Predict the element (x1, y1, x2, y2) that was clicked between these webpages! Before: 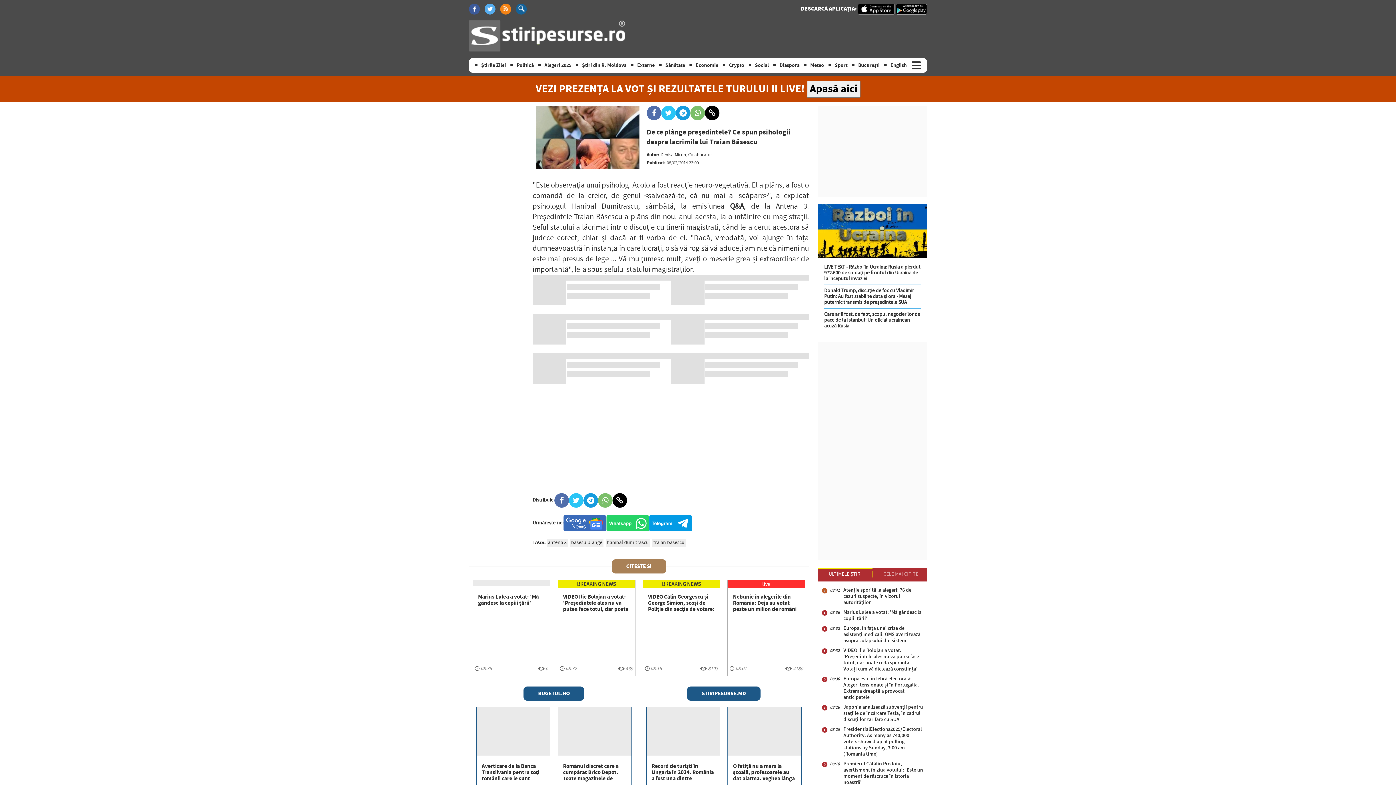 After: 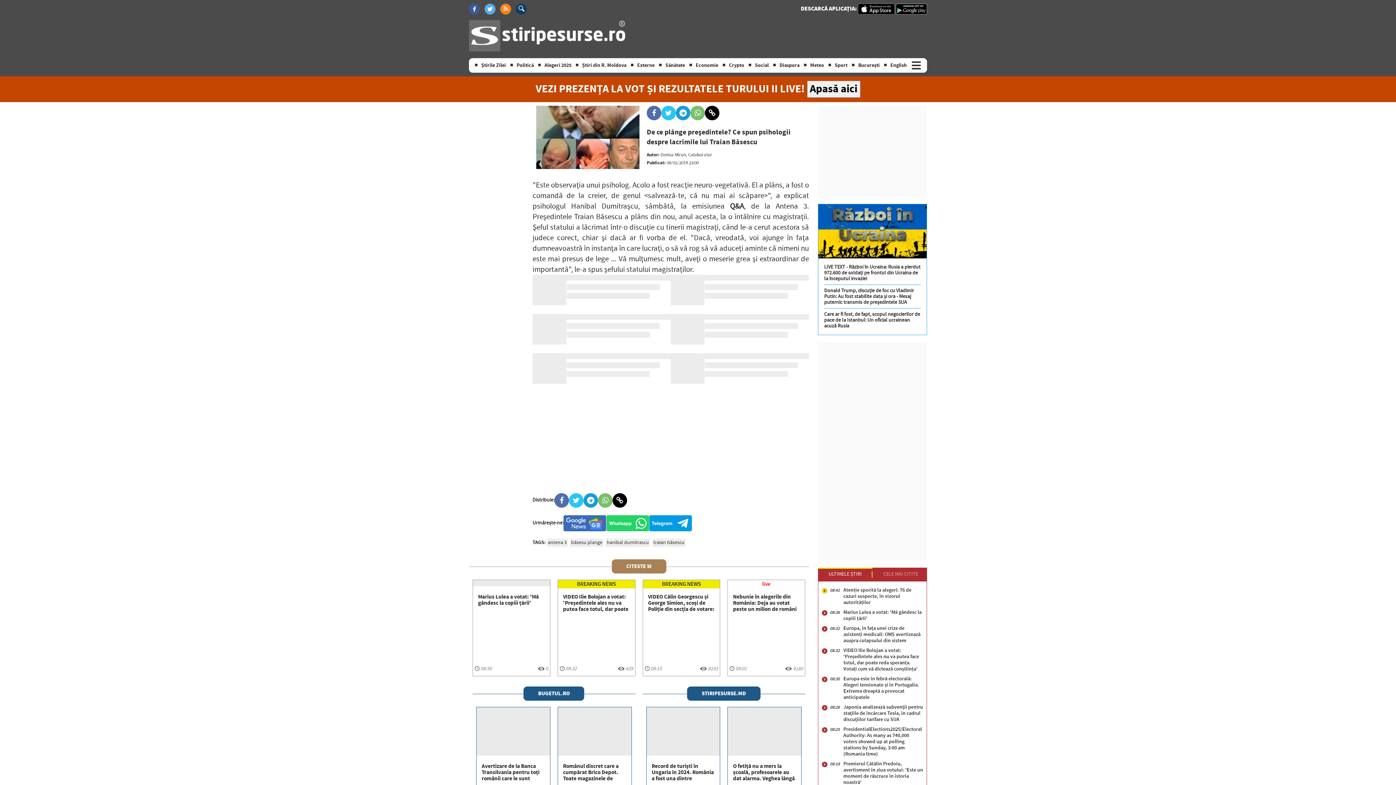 Action: bbox: (516, 3, 526, 14) label:  